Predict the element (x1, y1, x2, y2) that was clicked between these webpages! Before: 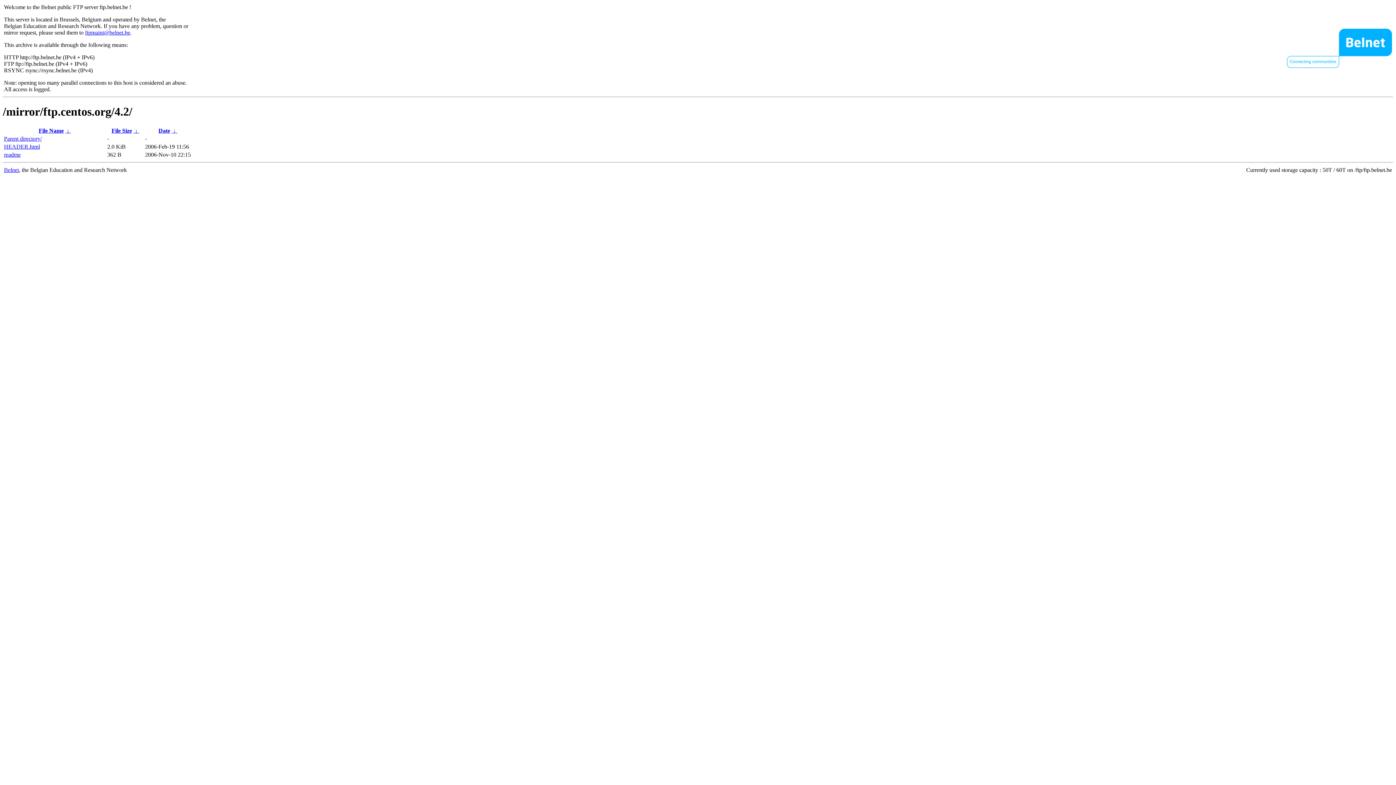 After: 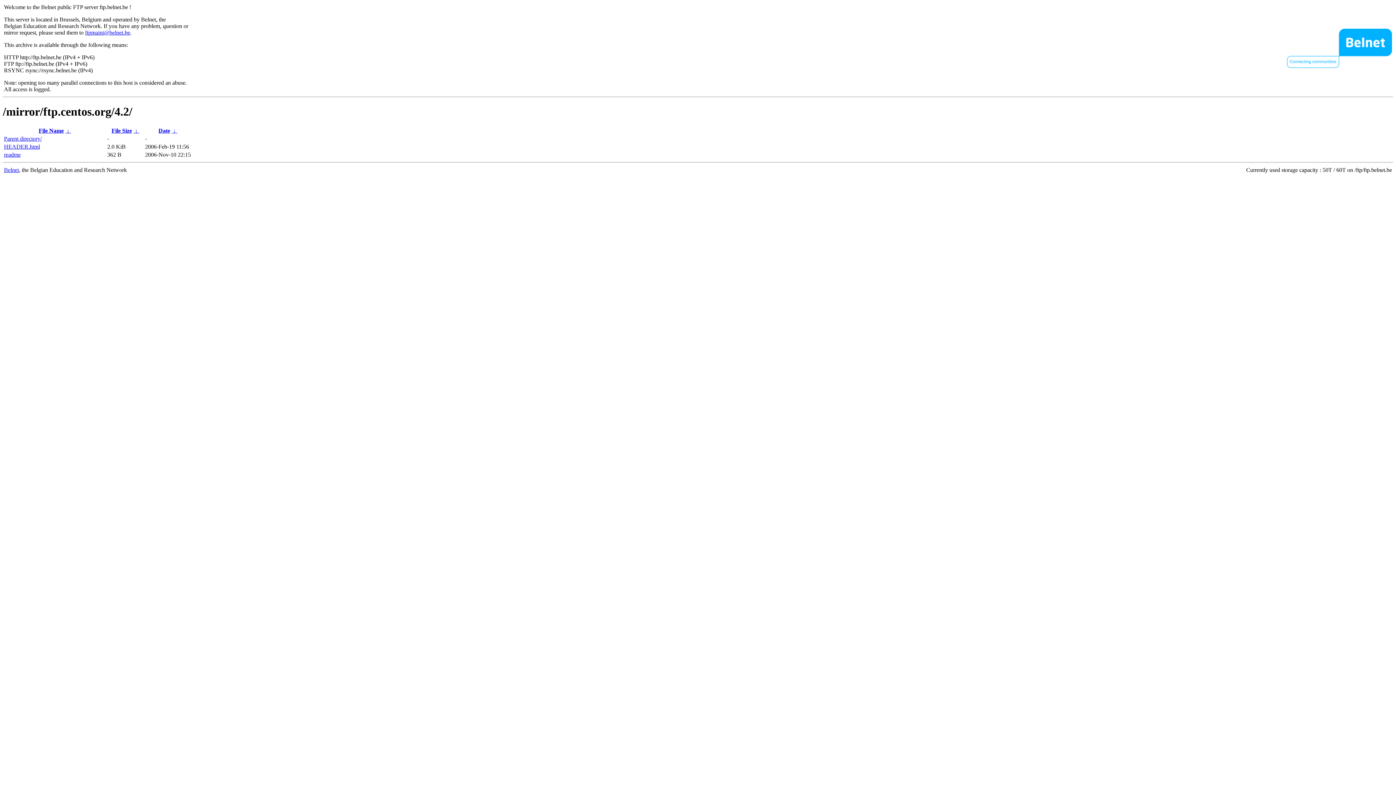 Action: label: Date bbox: (158, 127, 170, 133)